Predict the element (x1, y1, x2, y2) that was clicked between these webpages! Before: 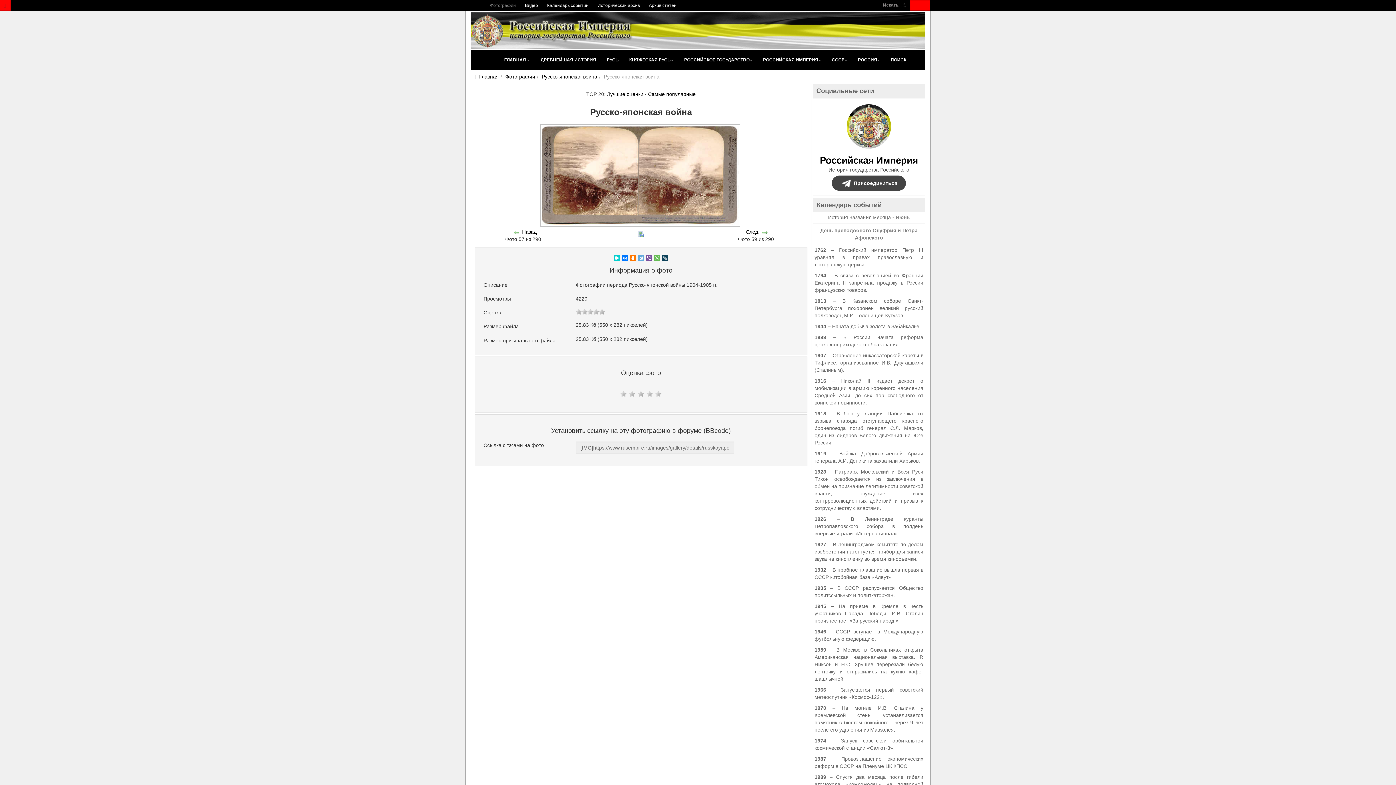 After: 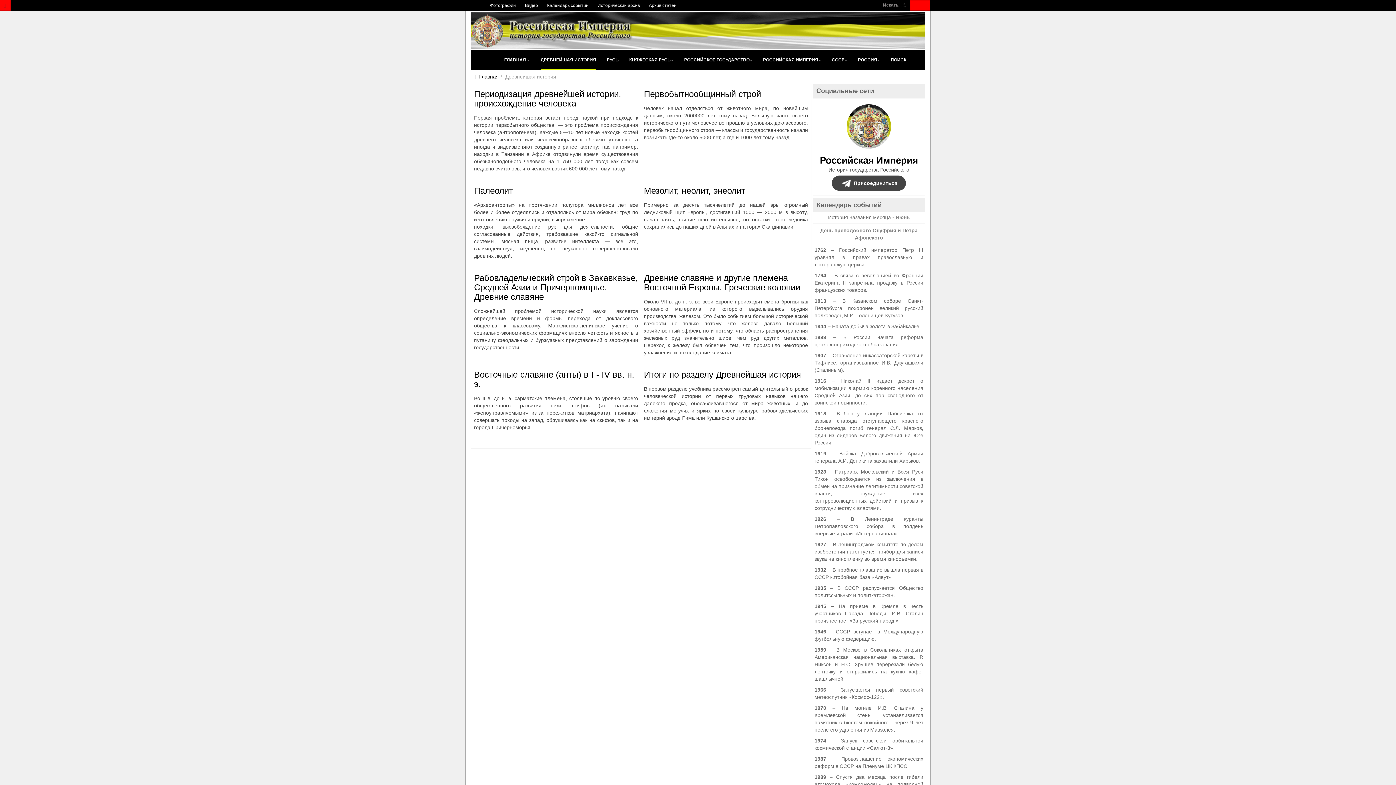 Action: label: ДРЕВНЕЙШАЯ ИСТОРИЯ bbox: (540, 50, 596, 70)